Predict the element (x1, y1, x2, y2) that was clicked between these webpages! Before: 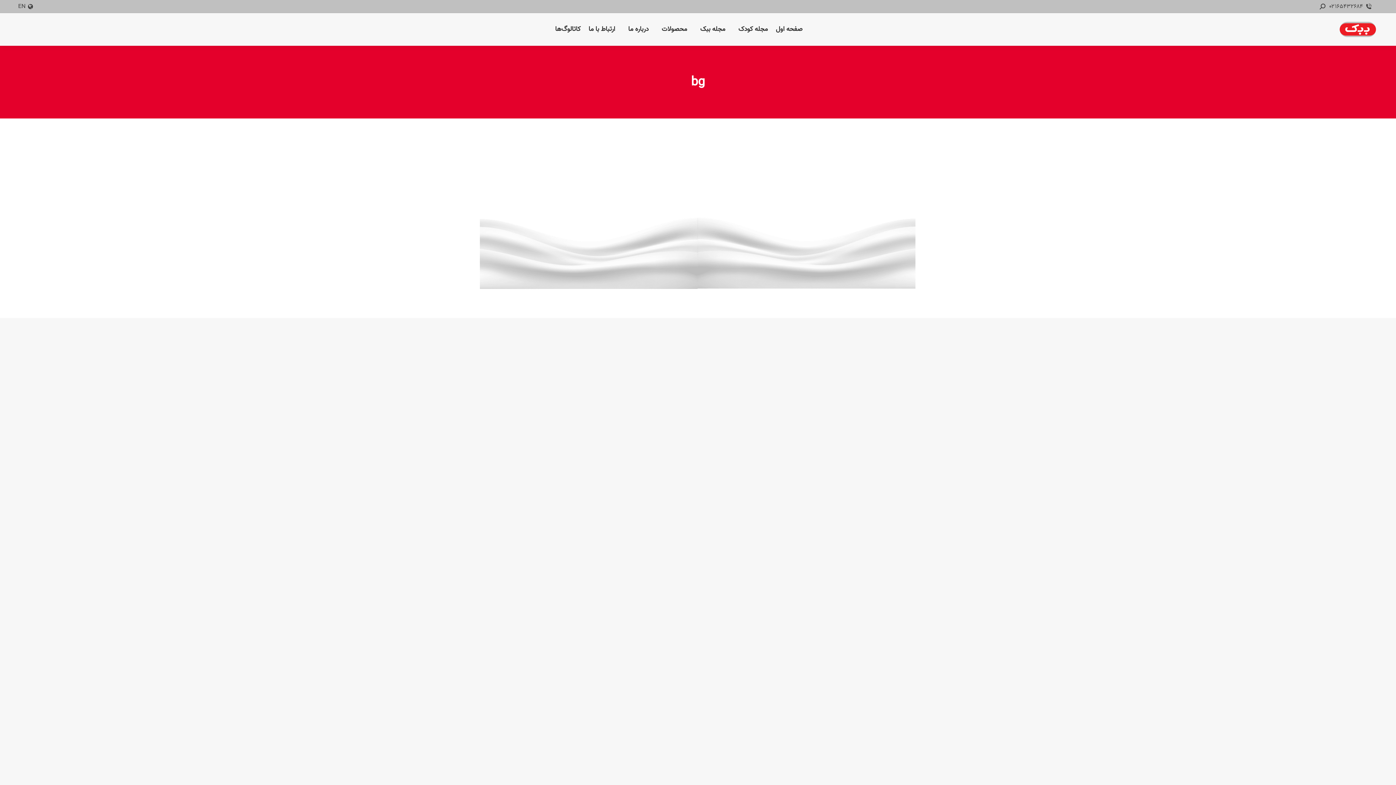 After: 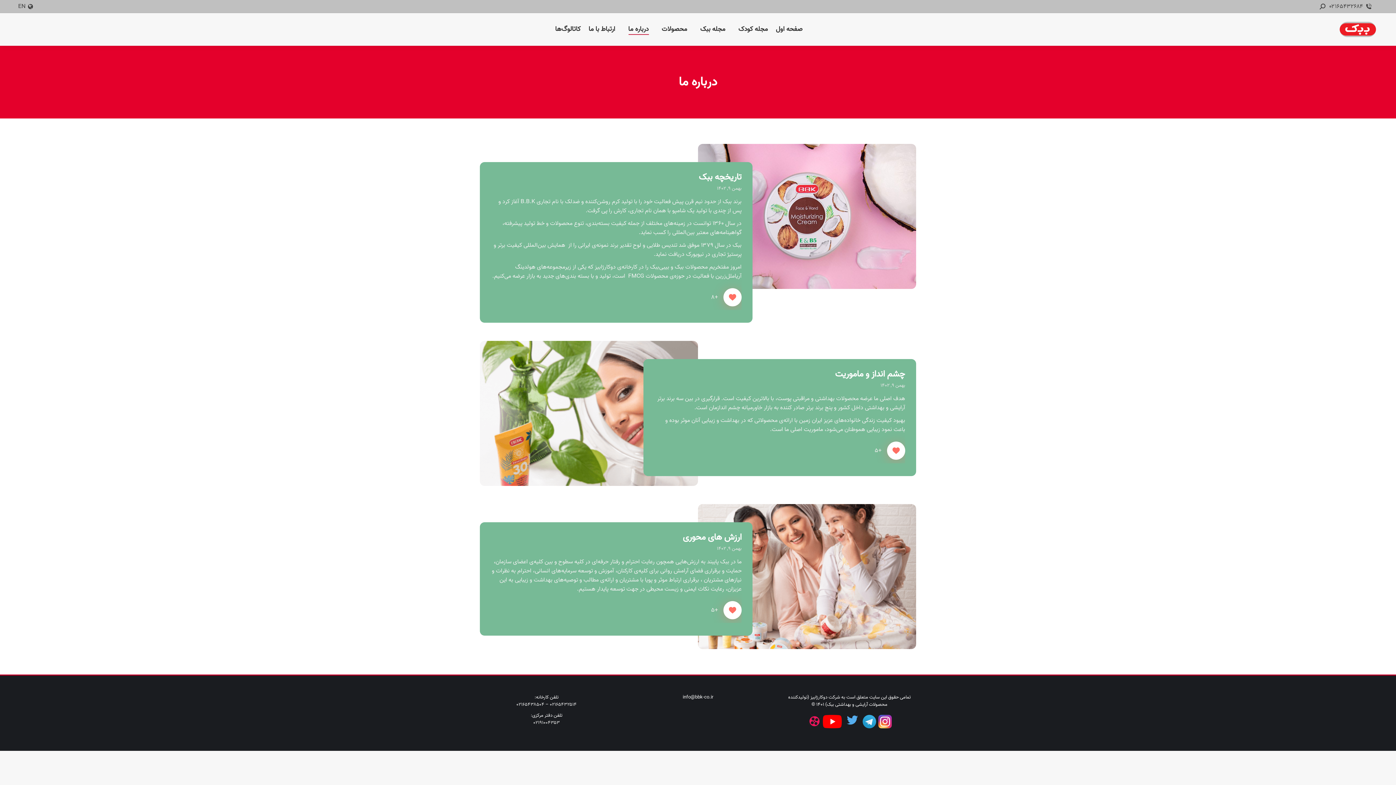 Action: label: درباره ما bbox: (626, 19, 650, 39)